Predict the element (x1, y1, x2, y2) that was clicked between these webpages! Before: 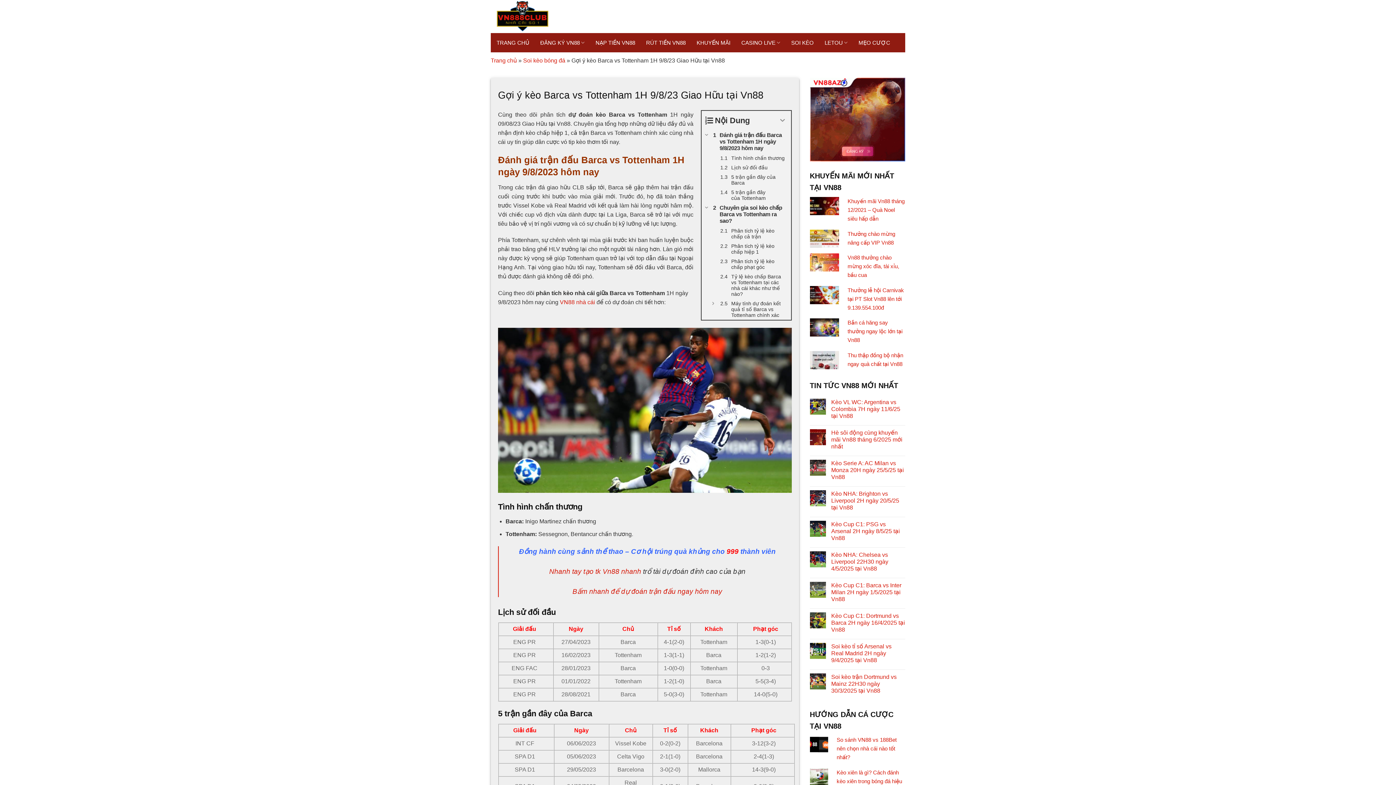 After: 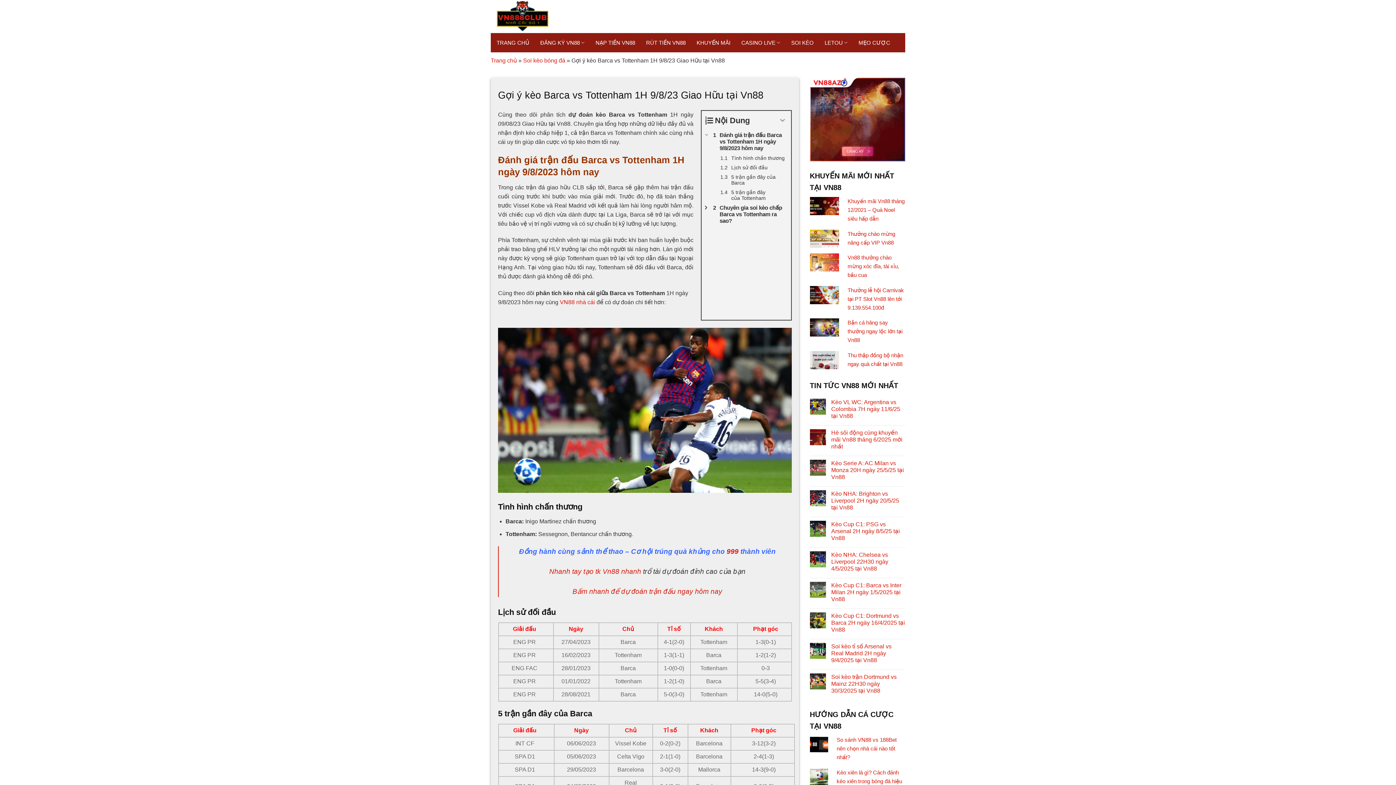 Action: bbox: (701, 202, 711, 212)